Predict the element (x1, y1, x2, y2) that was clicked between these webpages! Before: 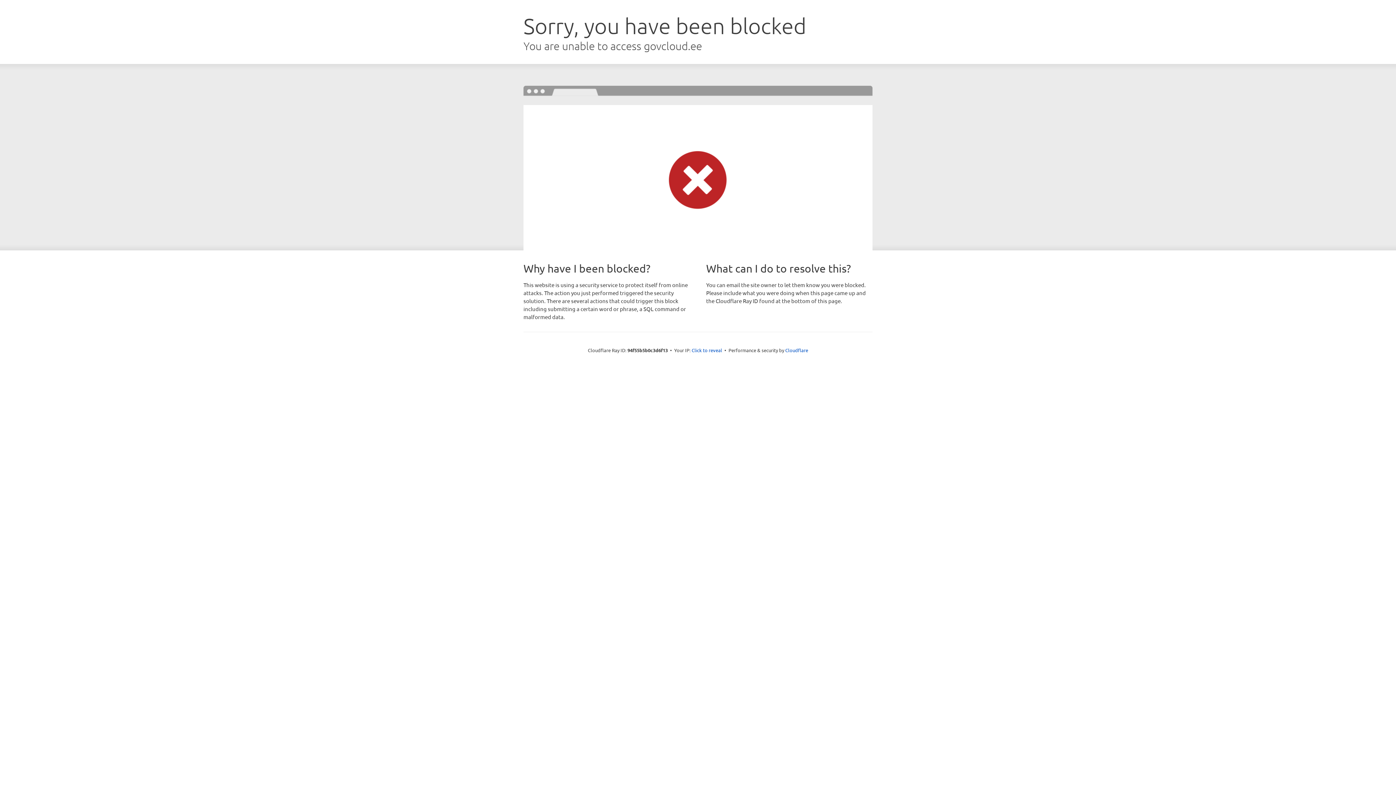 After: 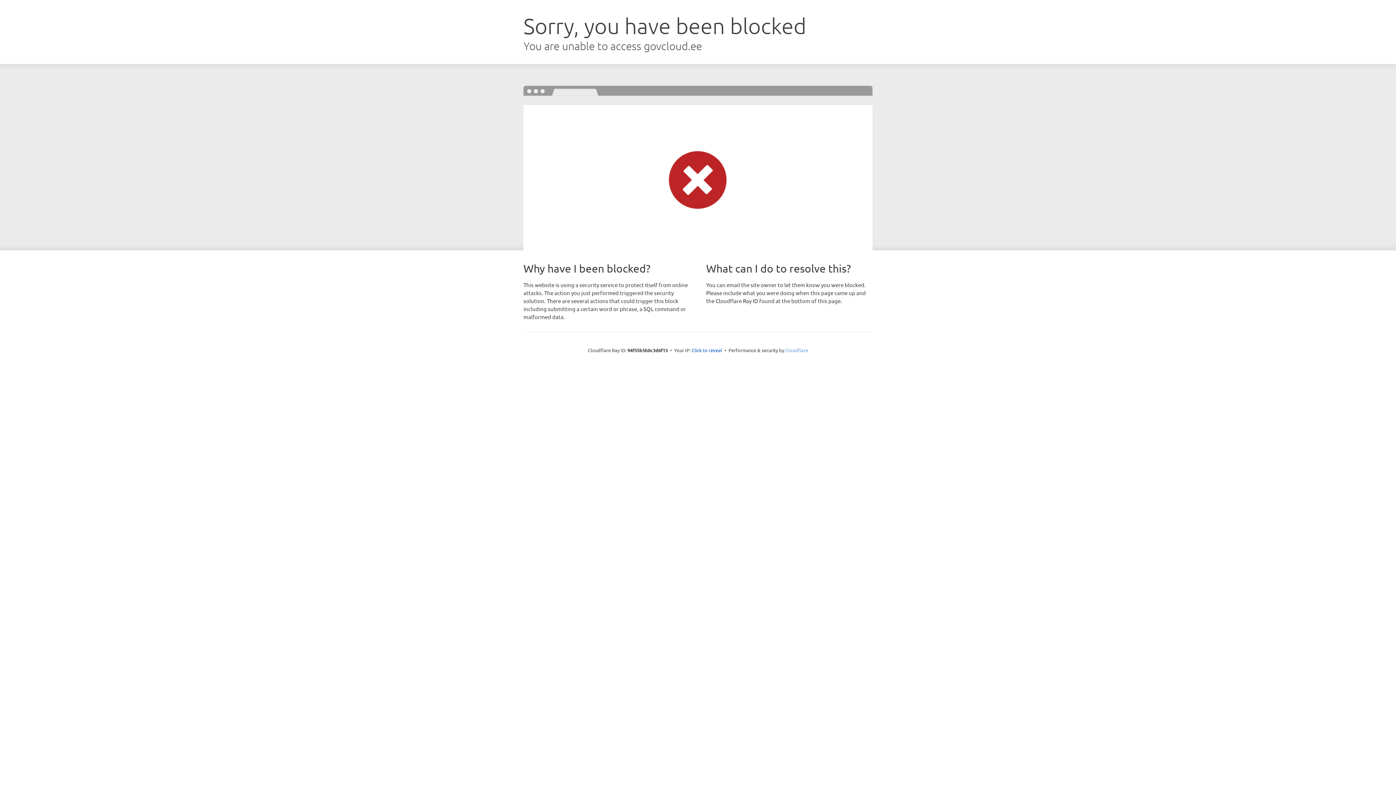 Action: bbox: (785, 347, 808, 353) label: Cloudflare